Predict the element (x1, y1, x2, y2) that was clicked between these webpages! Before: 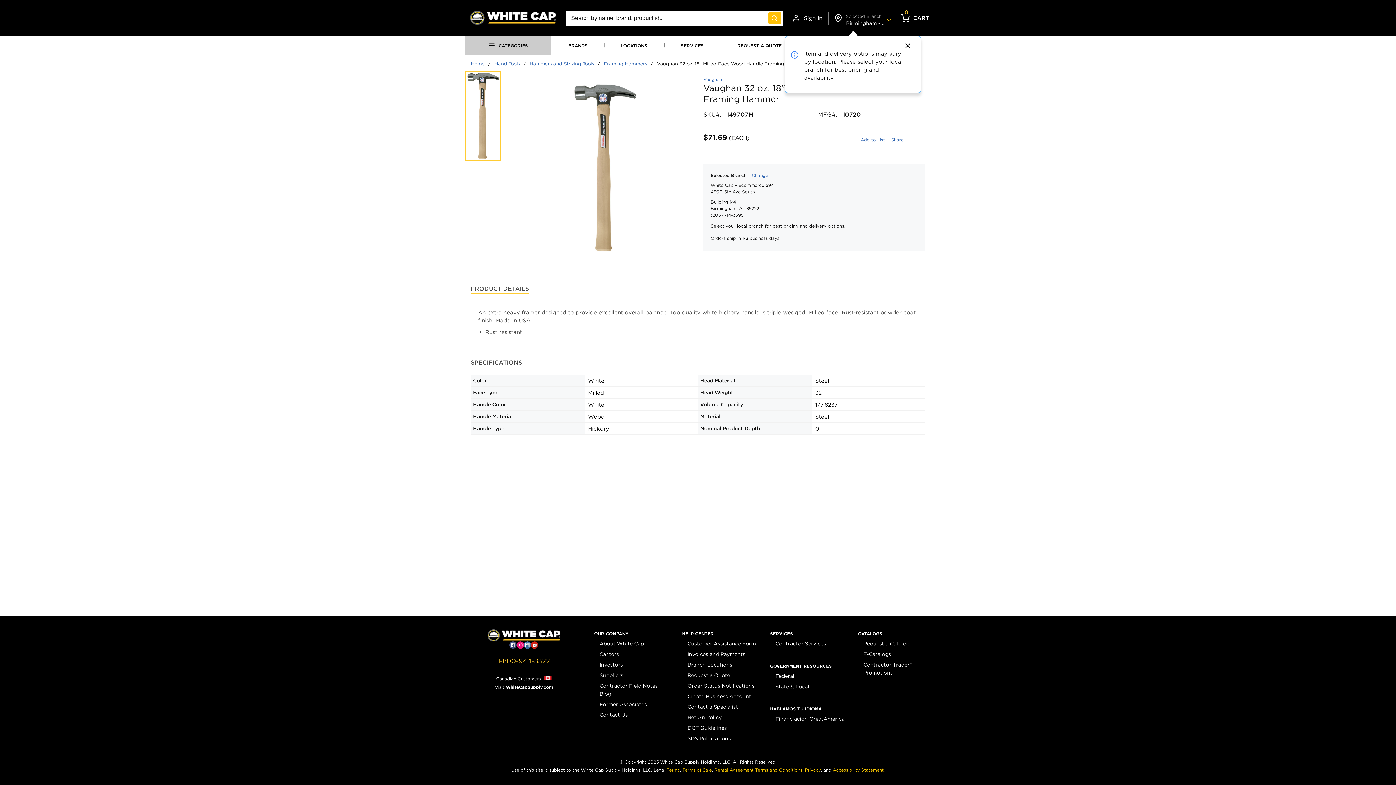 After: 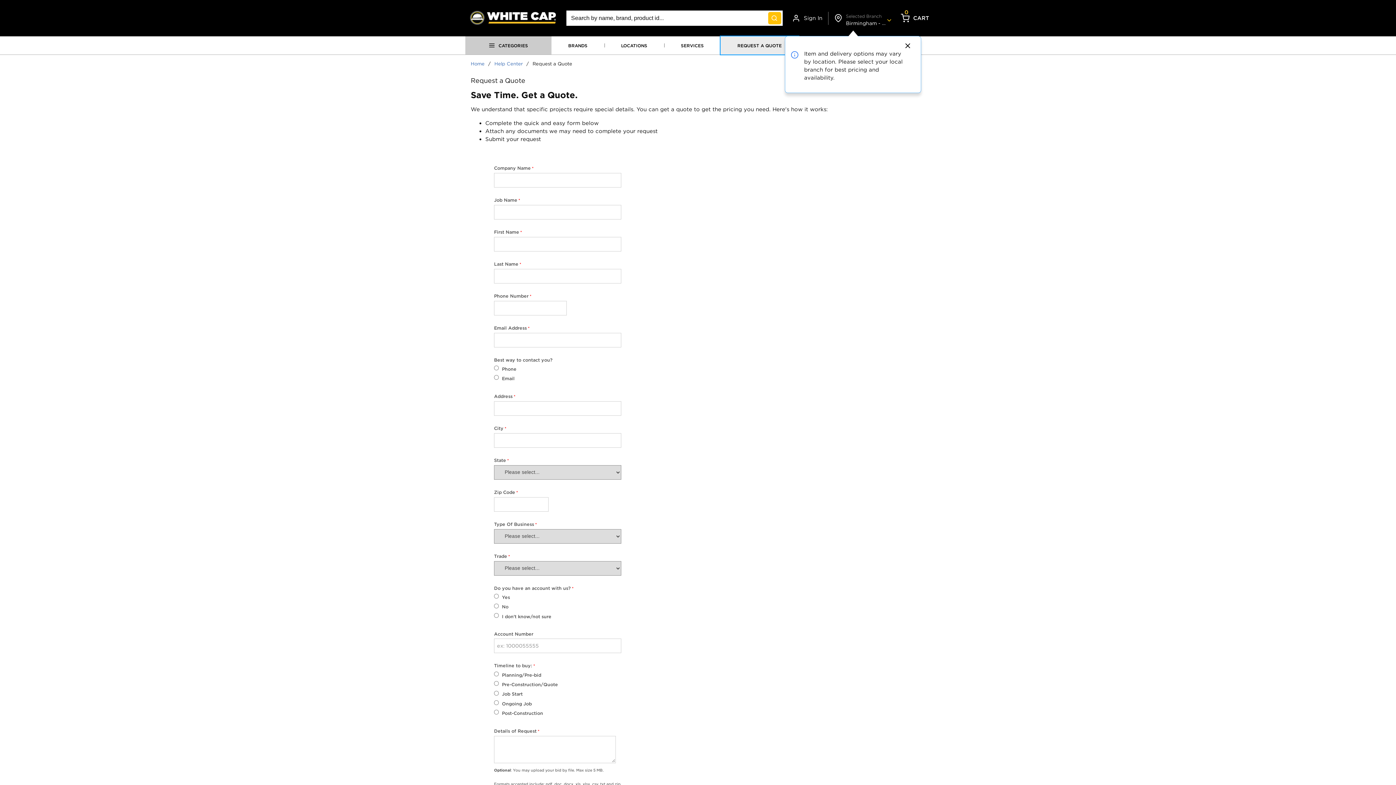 Action: bbox: (720, 36, 798, 54) label: REQUEST A QUOTE